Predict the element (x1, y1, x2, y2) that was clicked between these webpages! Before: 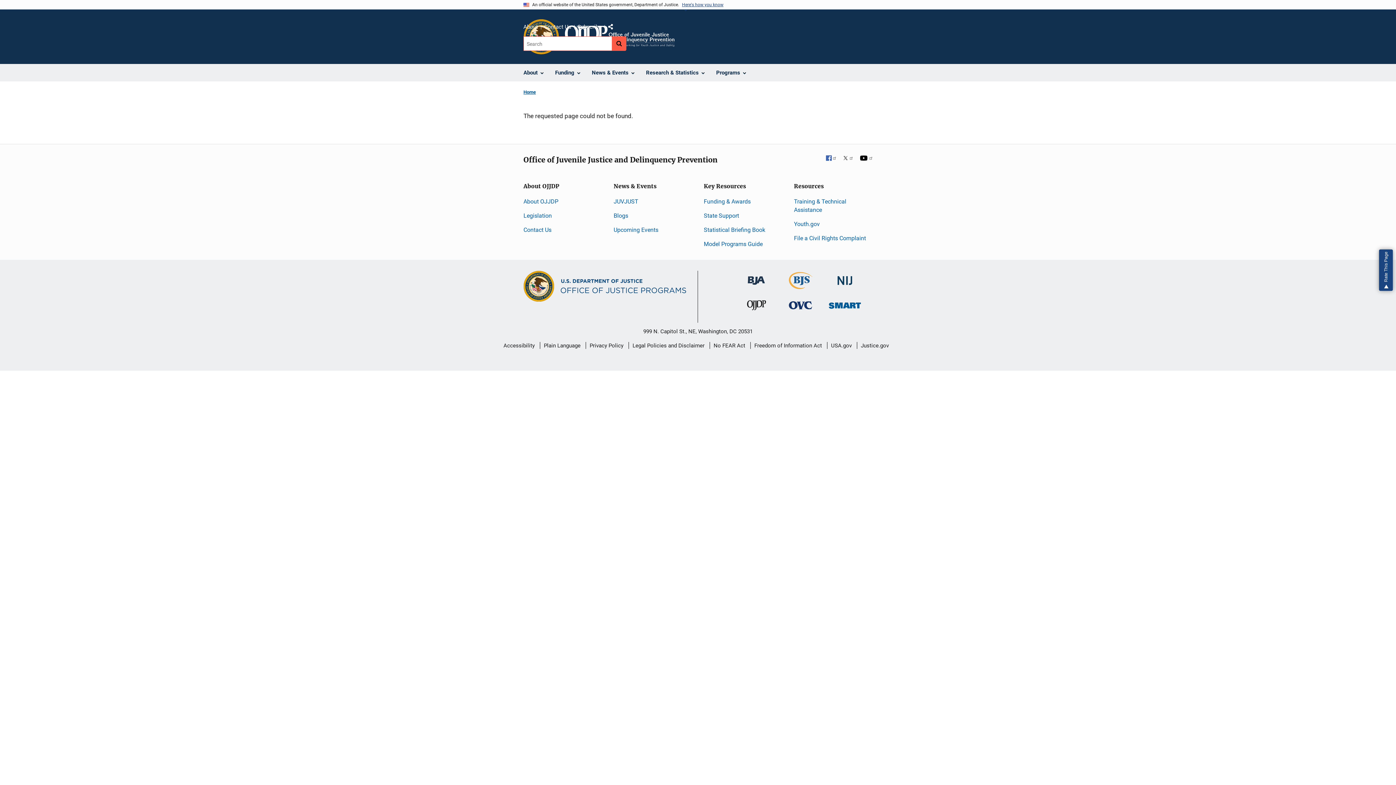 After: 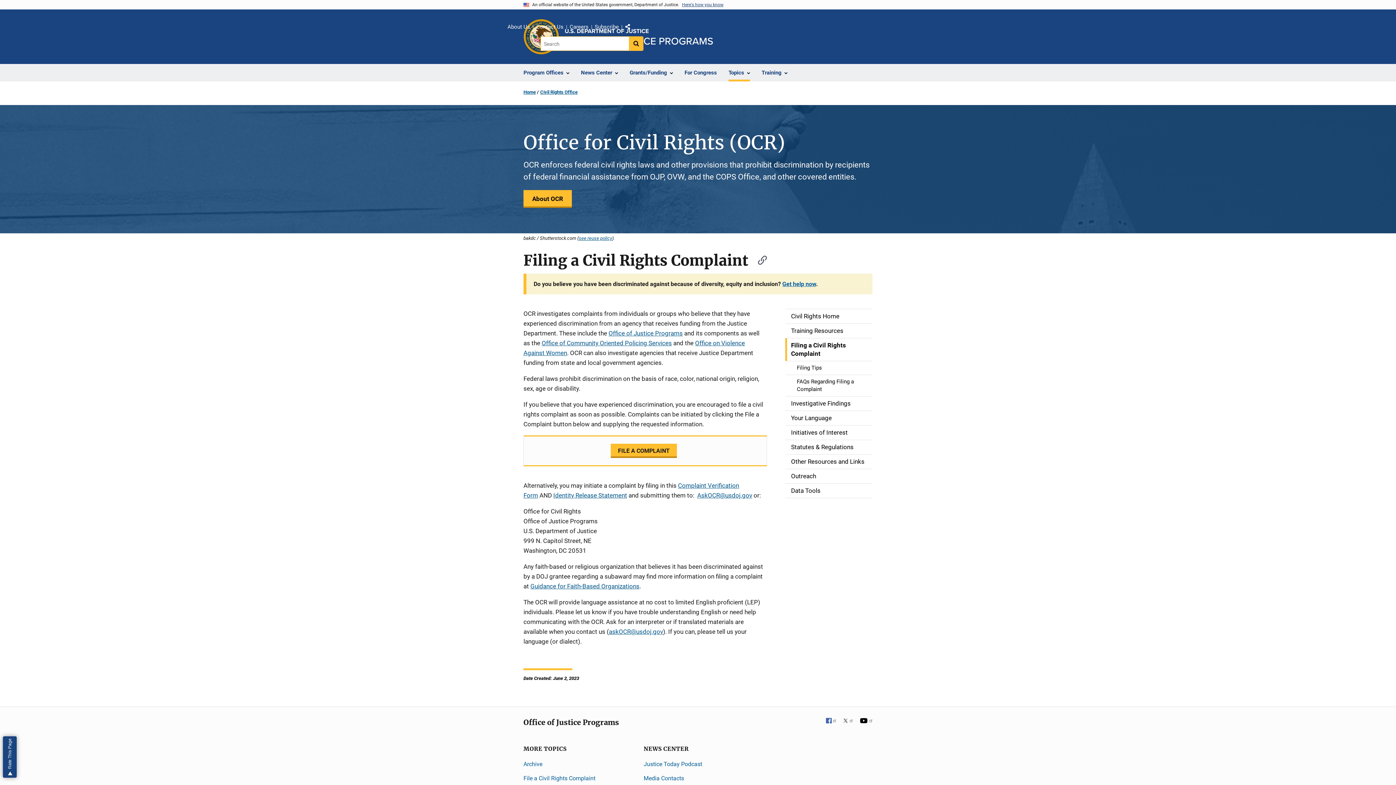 Action: bbox: (794, 234, 866, 241) label: File a Civil Rights Complaint